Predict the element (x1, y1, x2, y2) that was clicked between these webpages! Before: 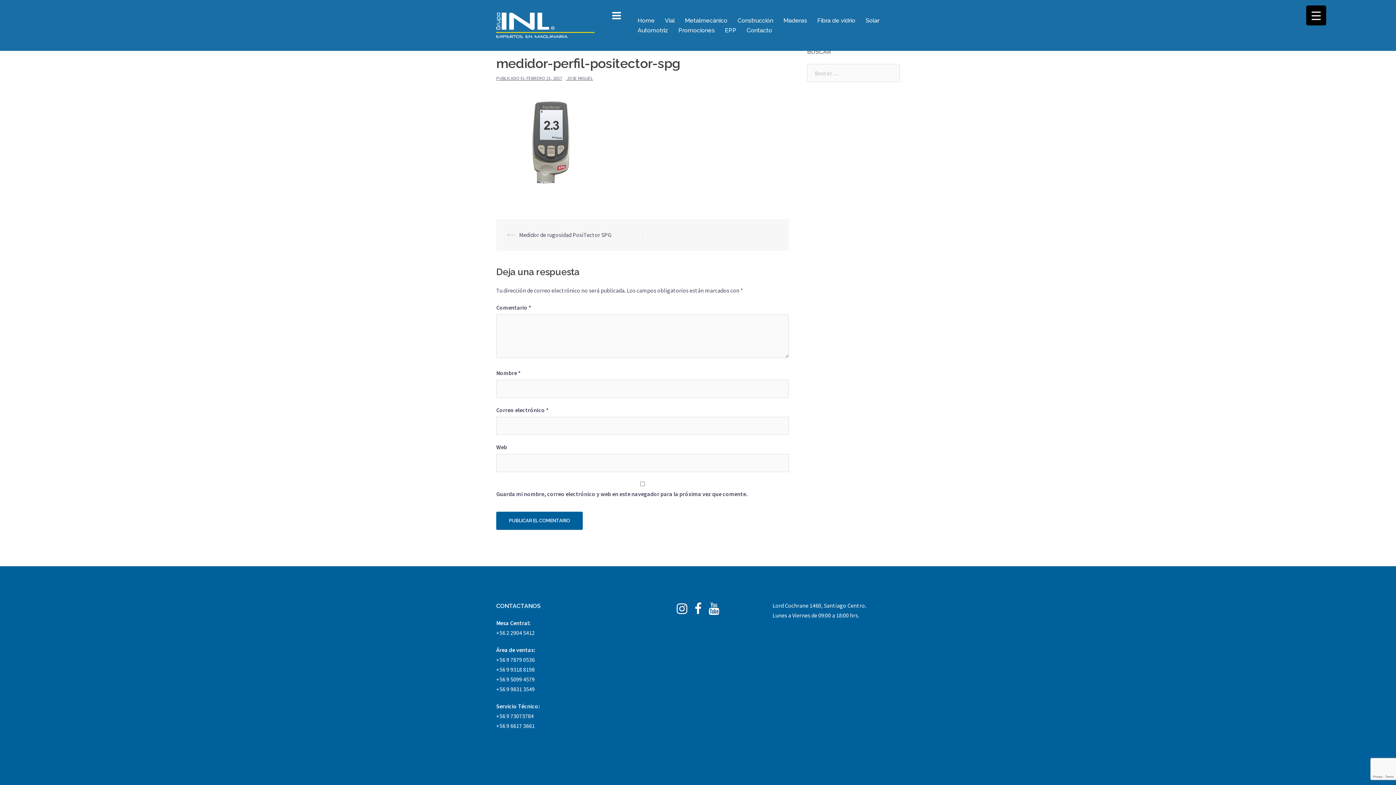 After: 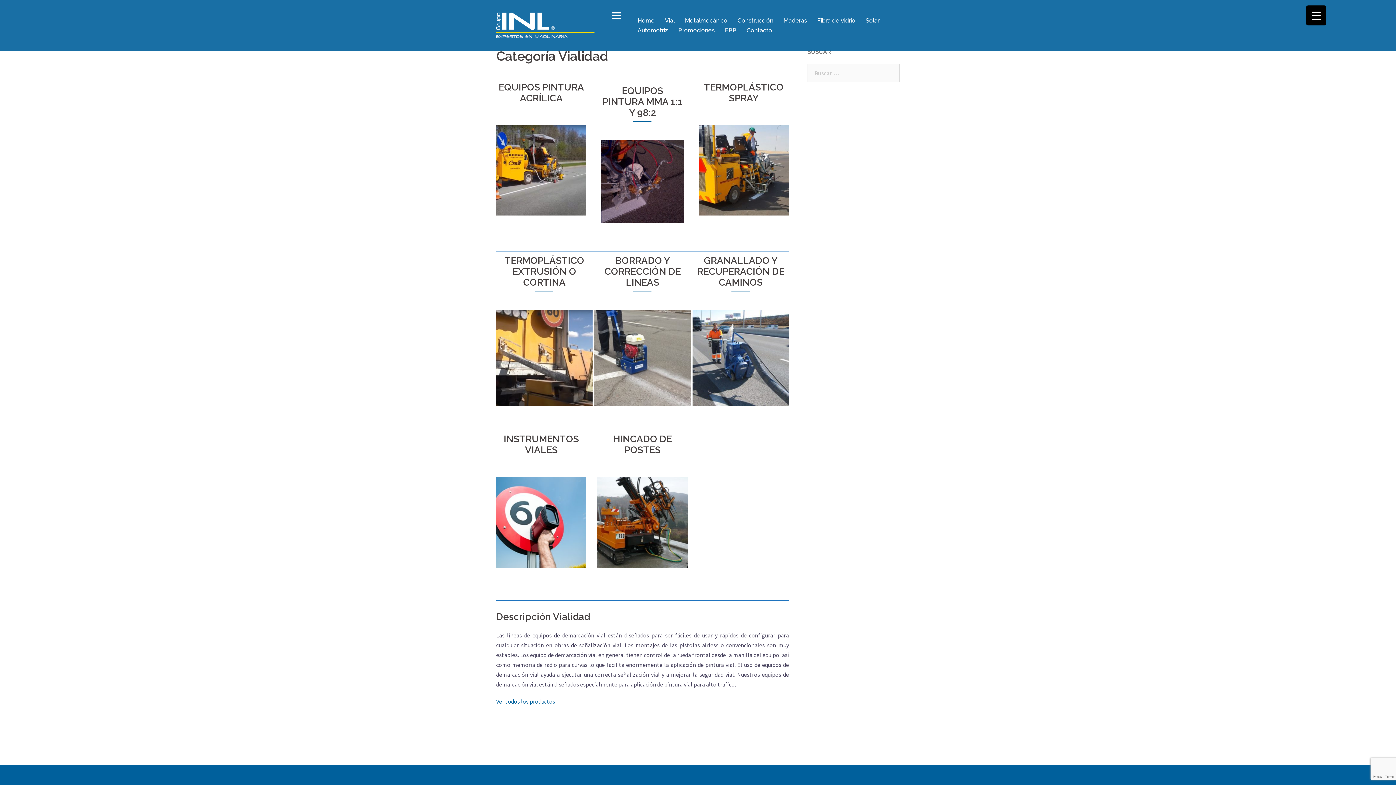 Action: label: Vial bbox: (665, 15, 674, 25)